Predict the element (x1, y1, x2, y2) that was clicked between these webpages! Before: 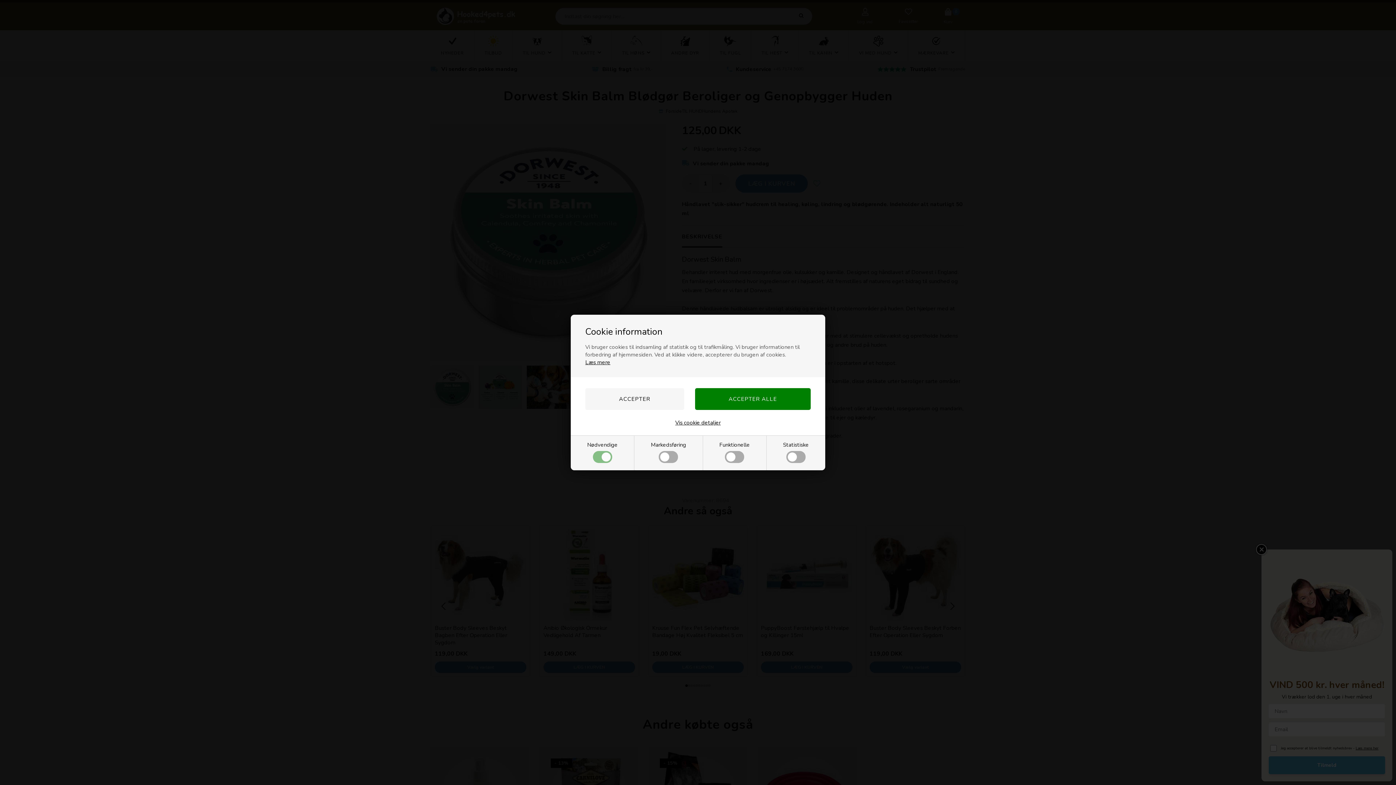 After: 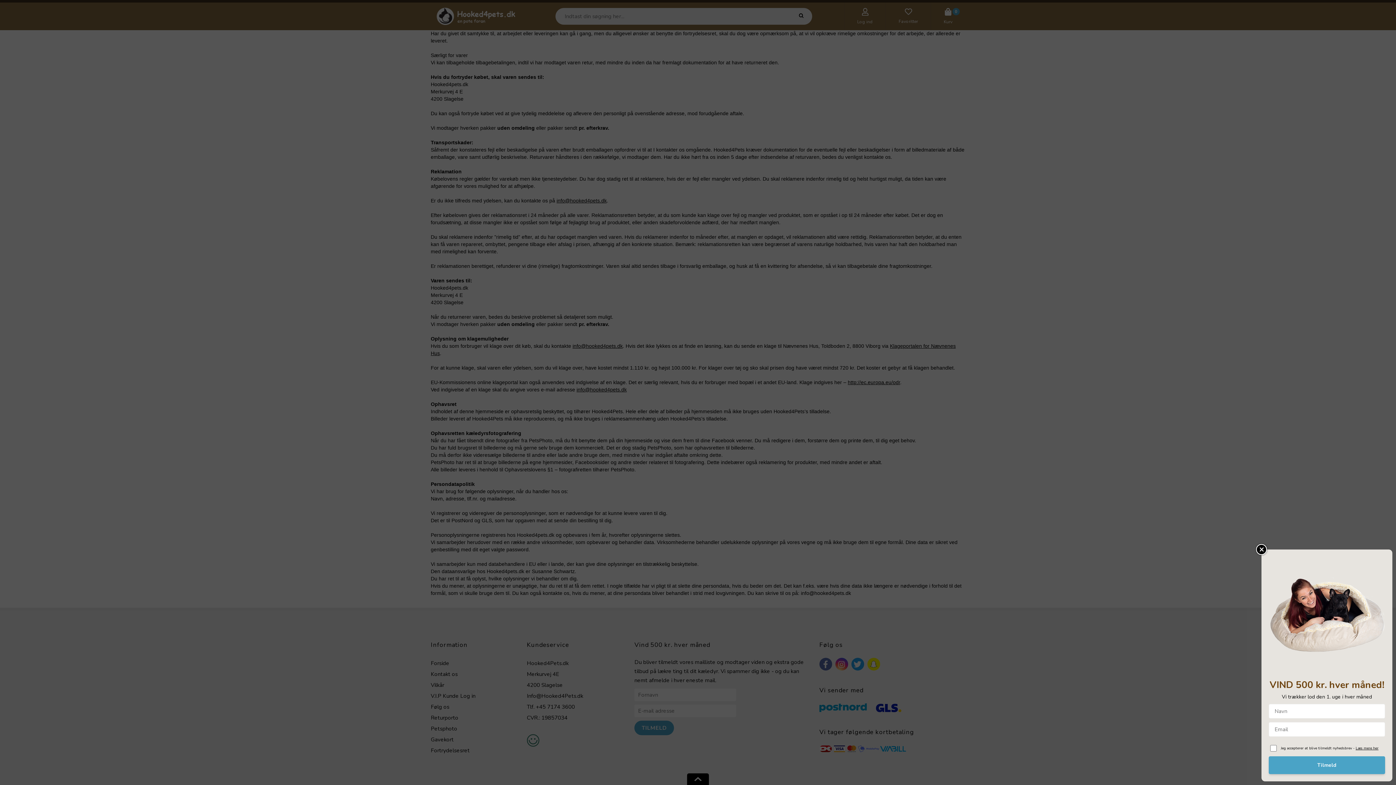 Action: bbox: (585, 358, 610, 366) label: Læs mere